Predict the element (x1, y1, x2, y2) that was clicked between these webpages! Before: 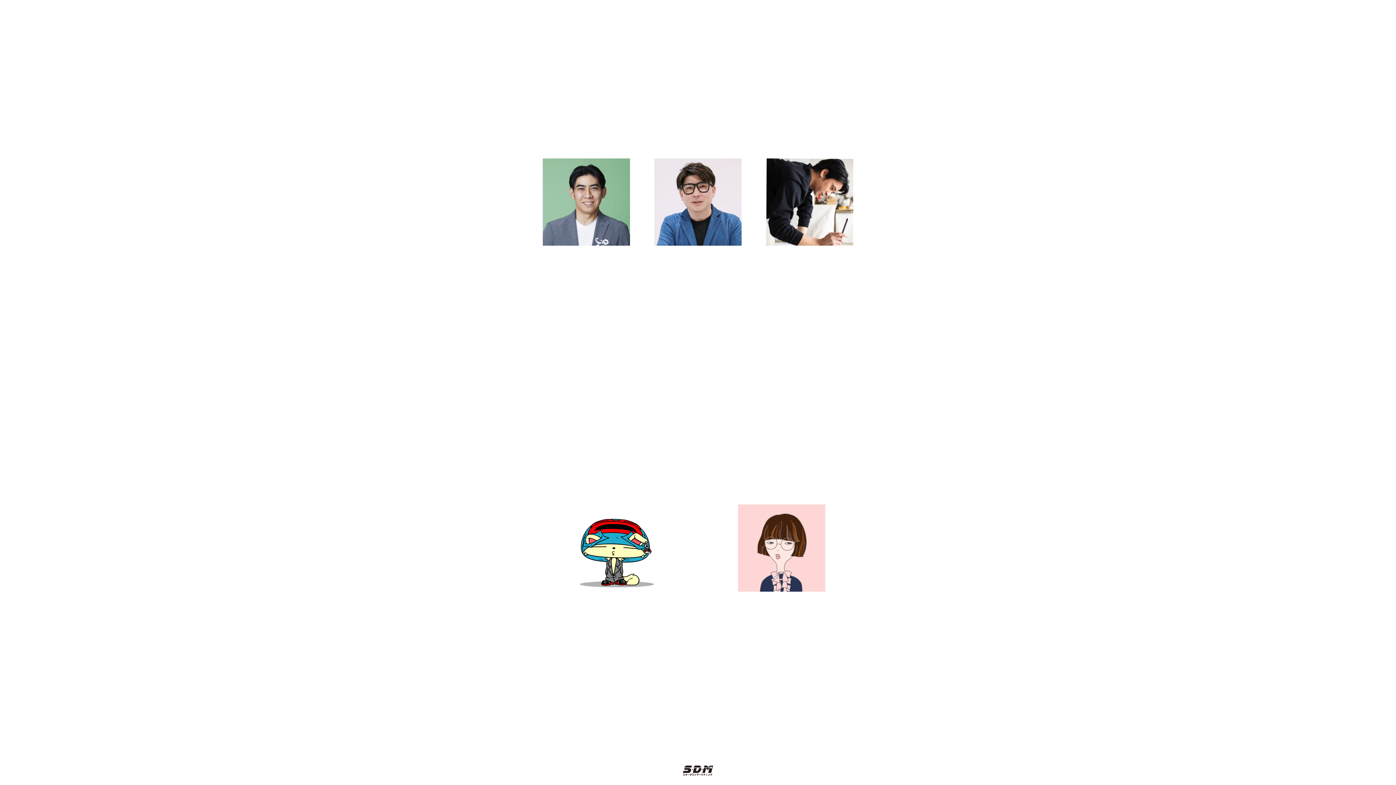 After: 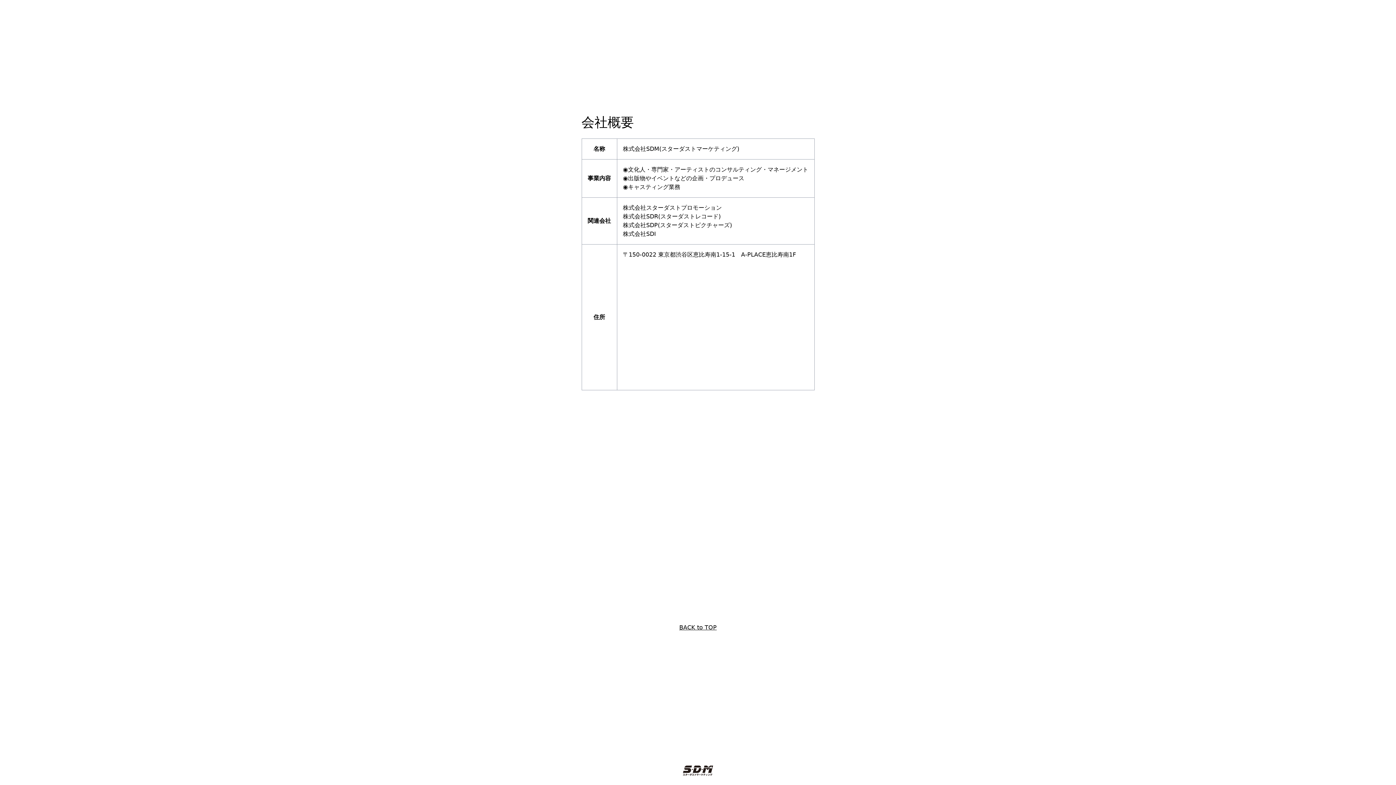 Action: bbox: (682, 762, 713, 779)